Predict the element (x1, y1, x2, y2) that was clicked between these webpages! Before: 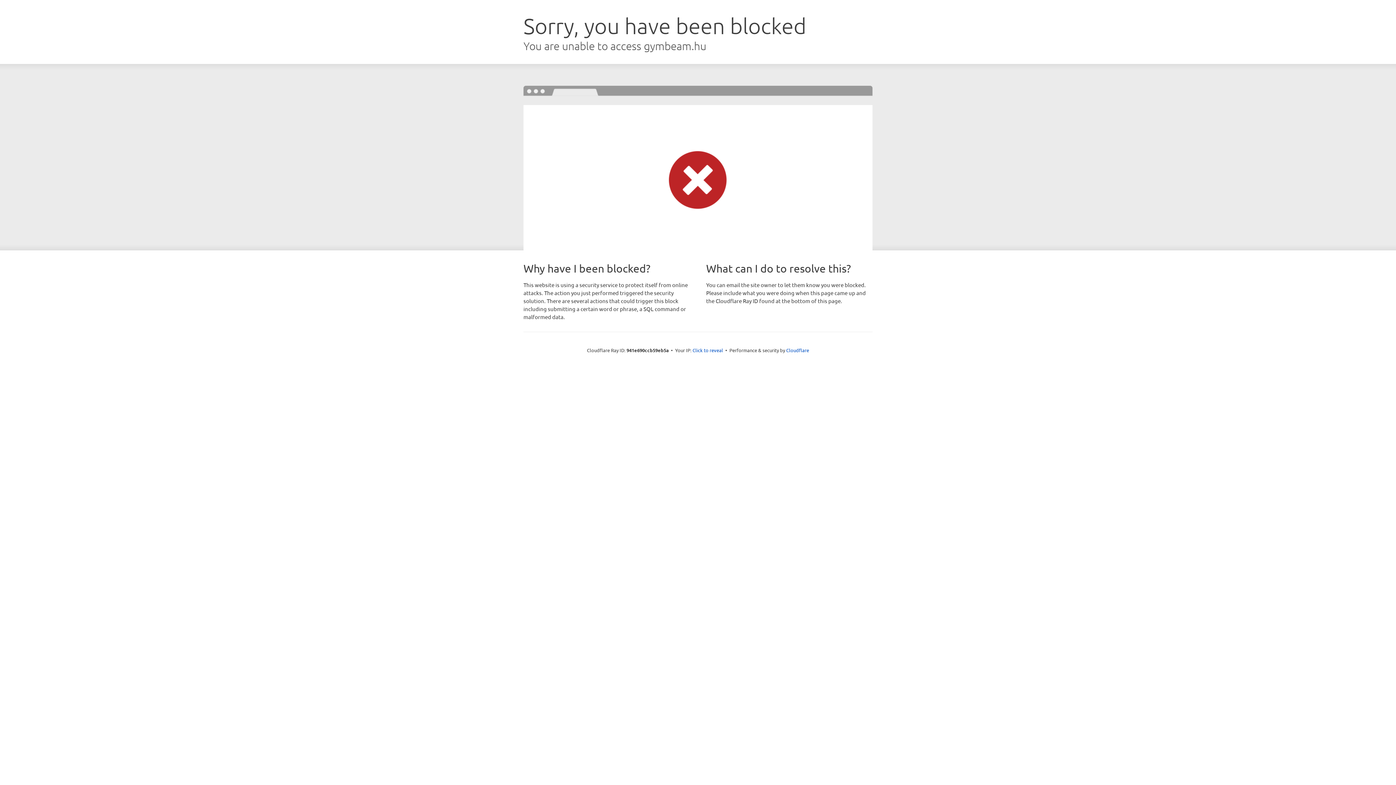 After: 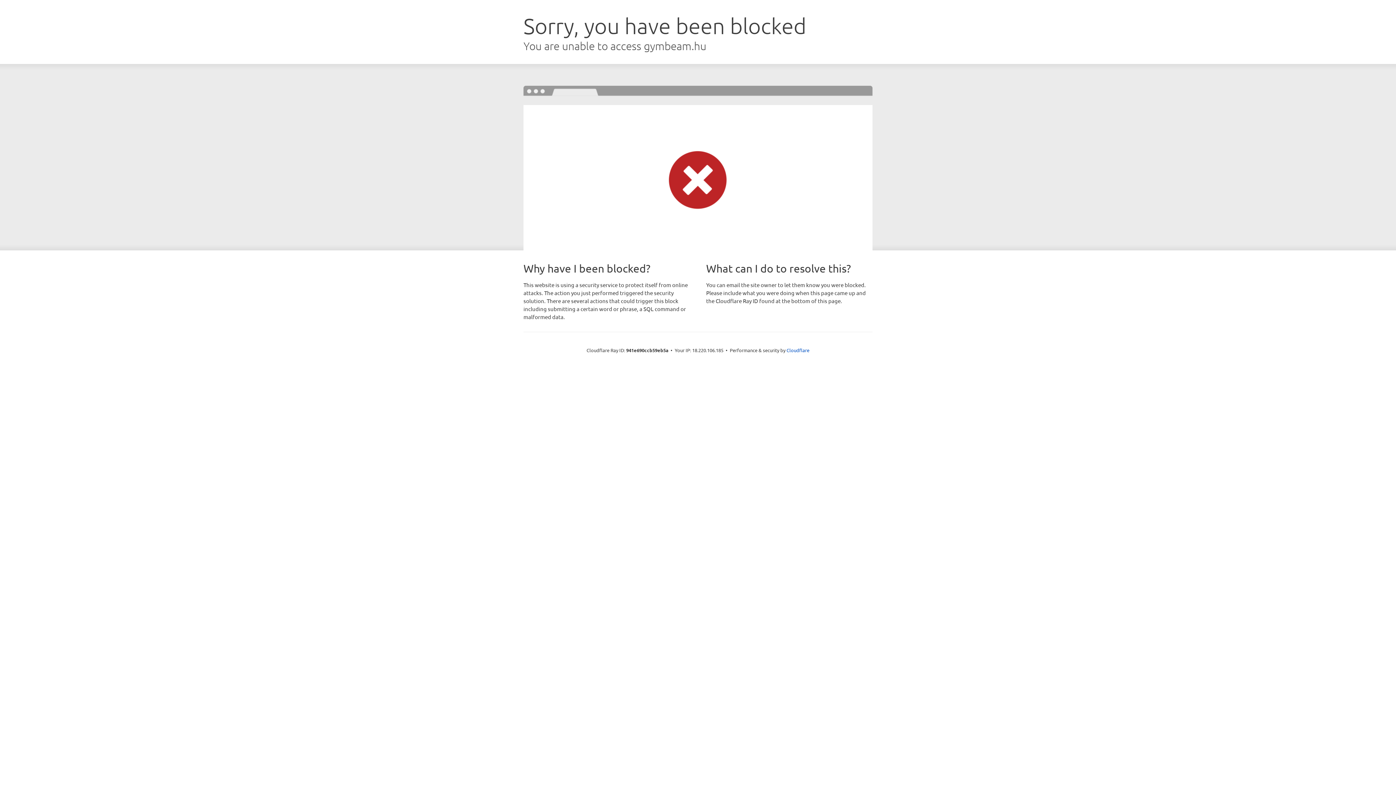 Action: bbox: (692, 346, 723, 353) label: Click to reveal